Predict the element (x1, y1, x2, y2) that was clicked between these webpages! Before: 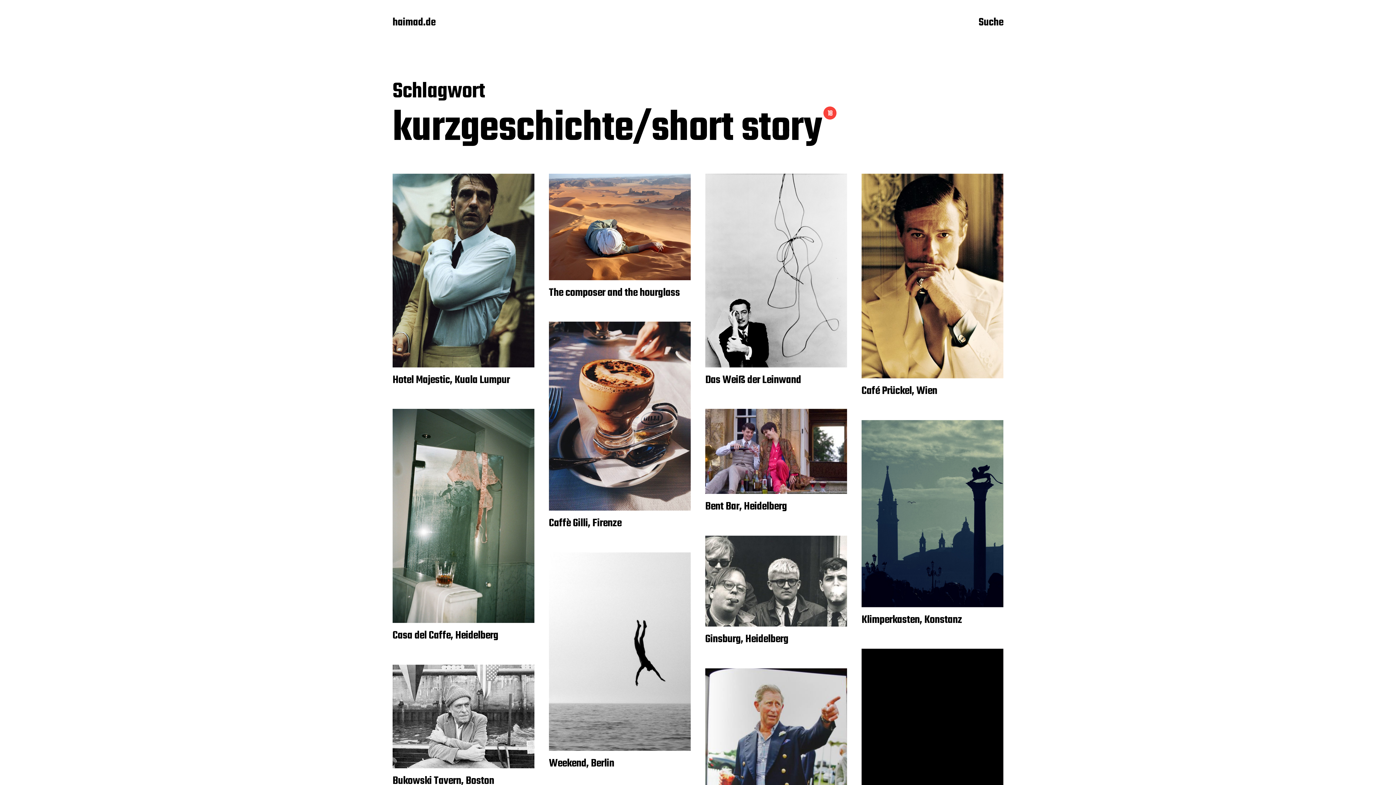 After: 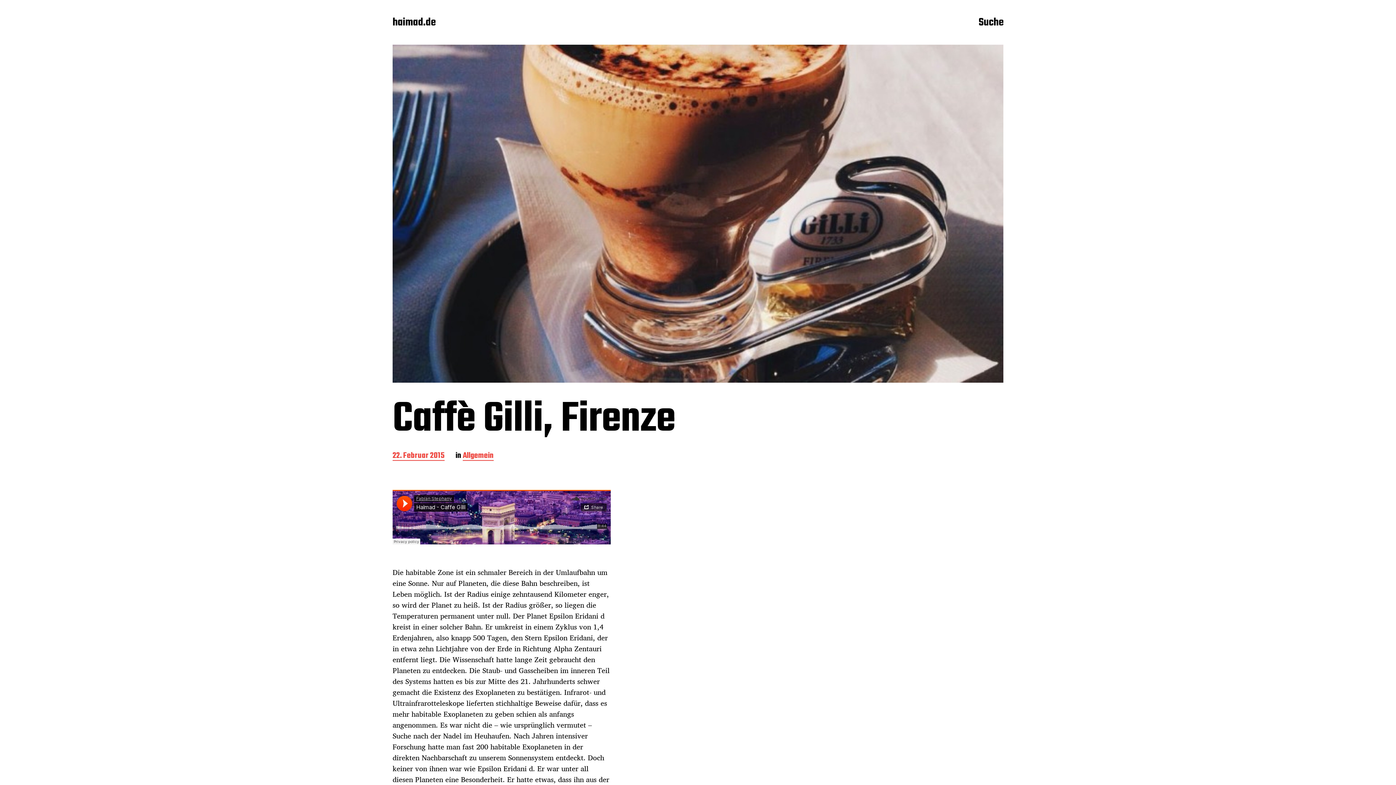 Action: bbox: (549, 515, 621, 532) label: Caffè Gilli, Firenze